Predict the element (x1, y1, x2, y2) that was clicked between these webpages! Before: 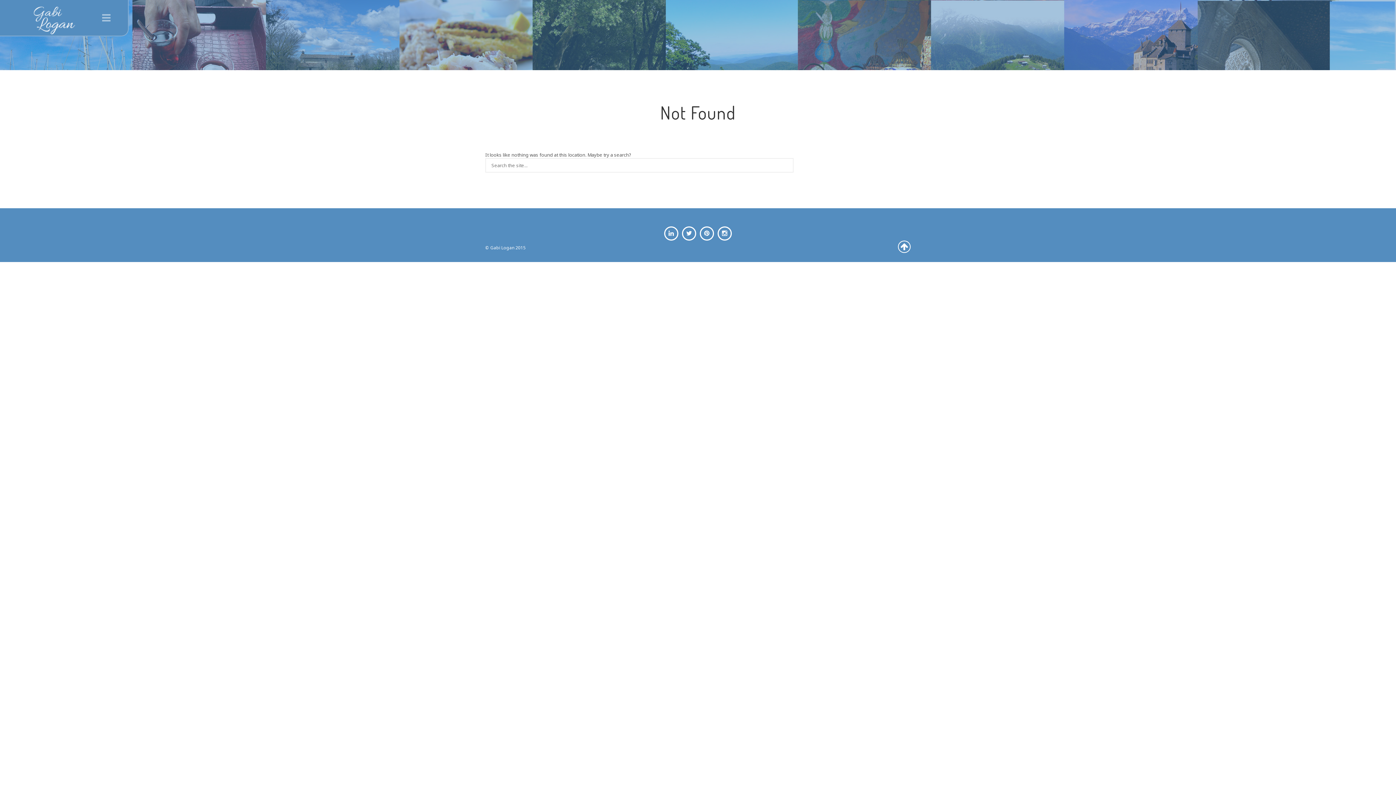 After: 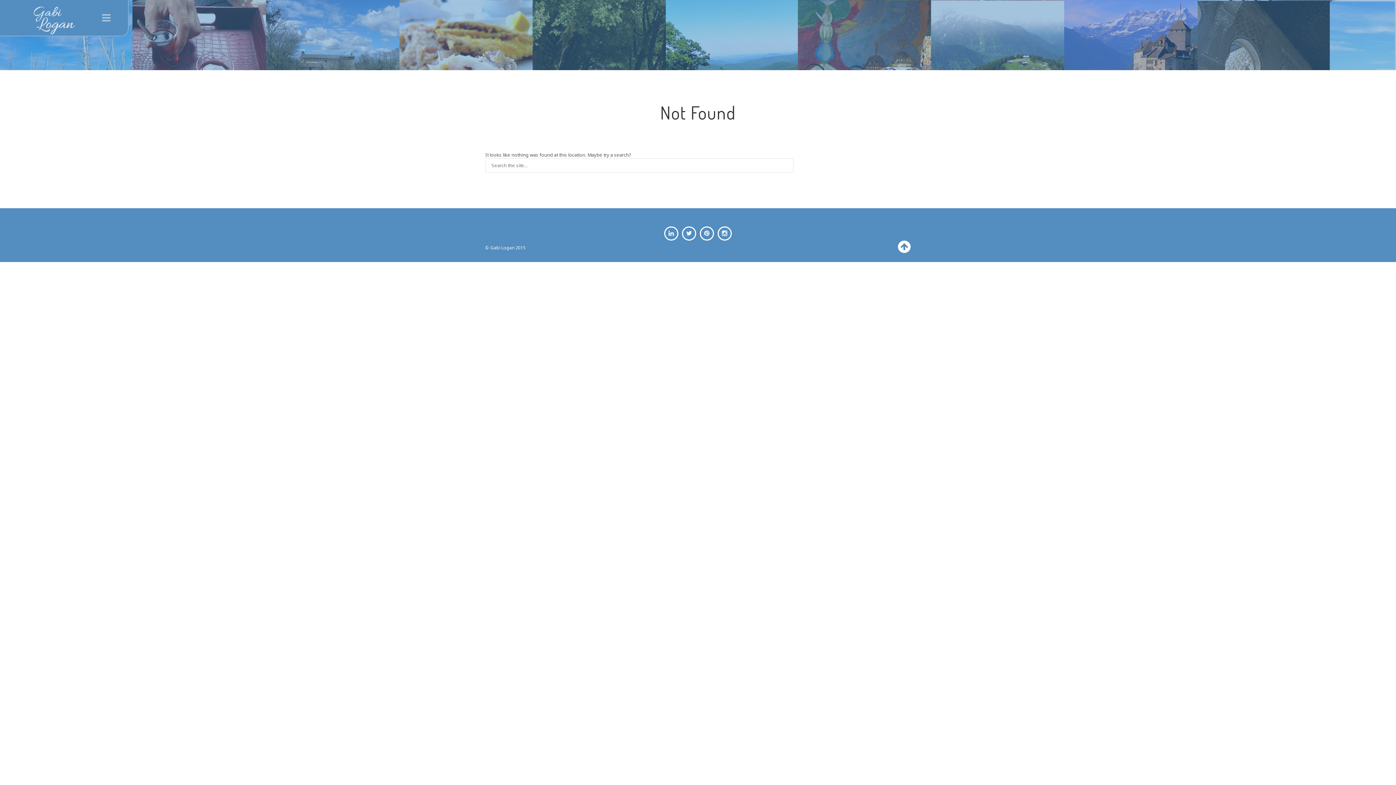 Action: bbox: (898, 240, 910, 253)